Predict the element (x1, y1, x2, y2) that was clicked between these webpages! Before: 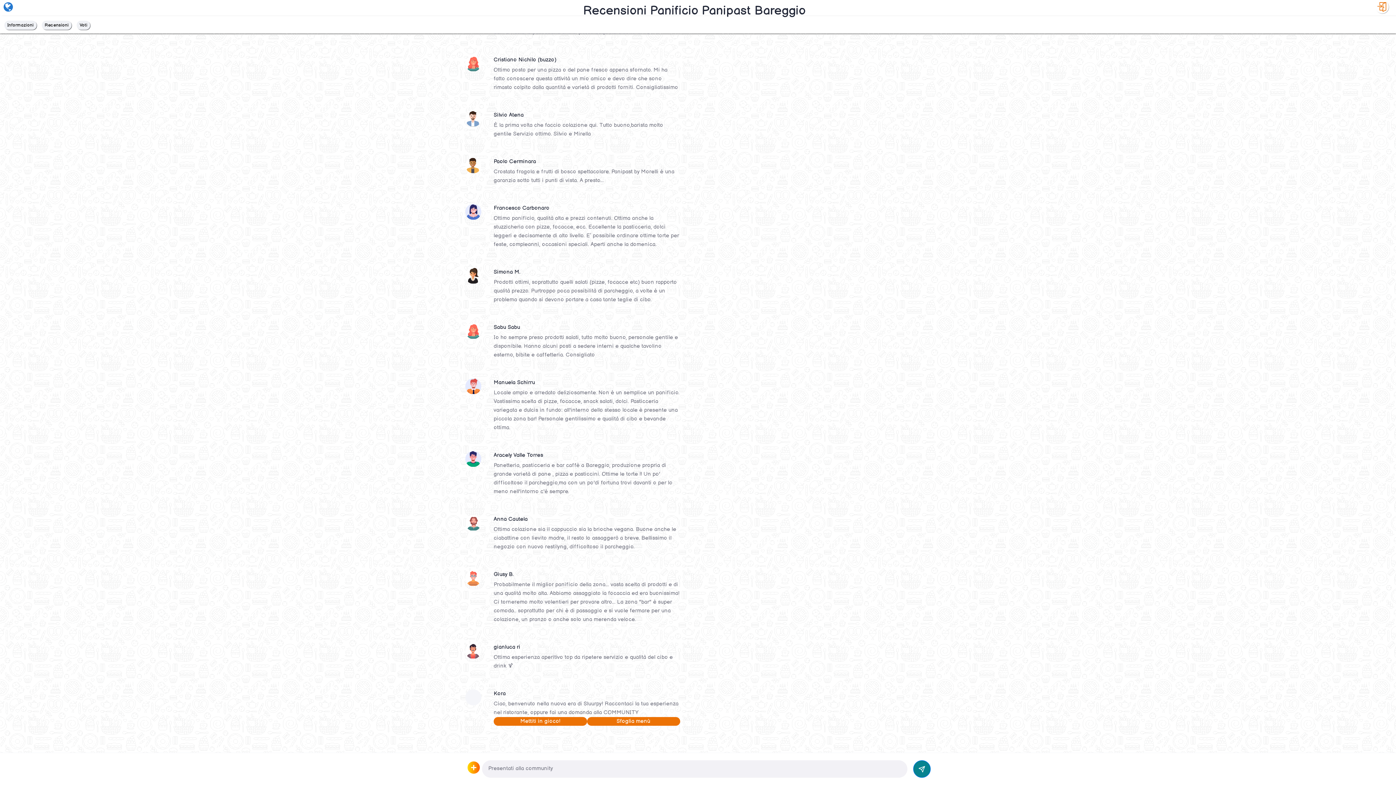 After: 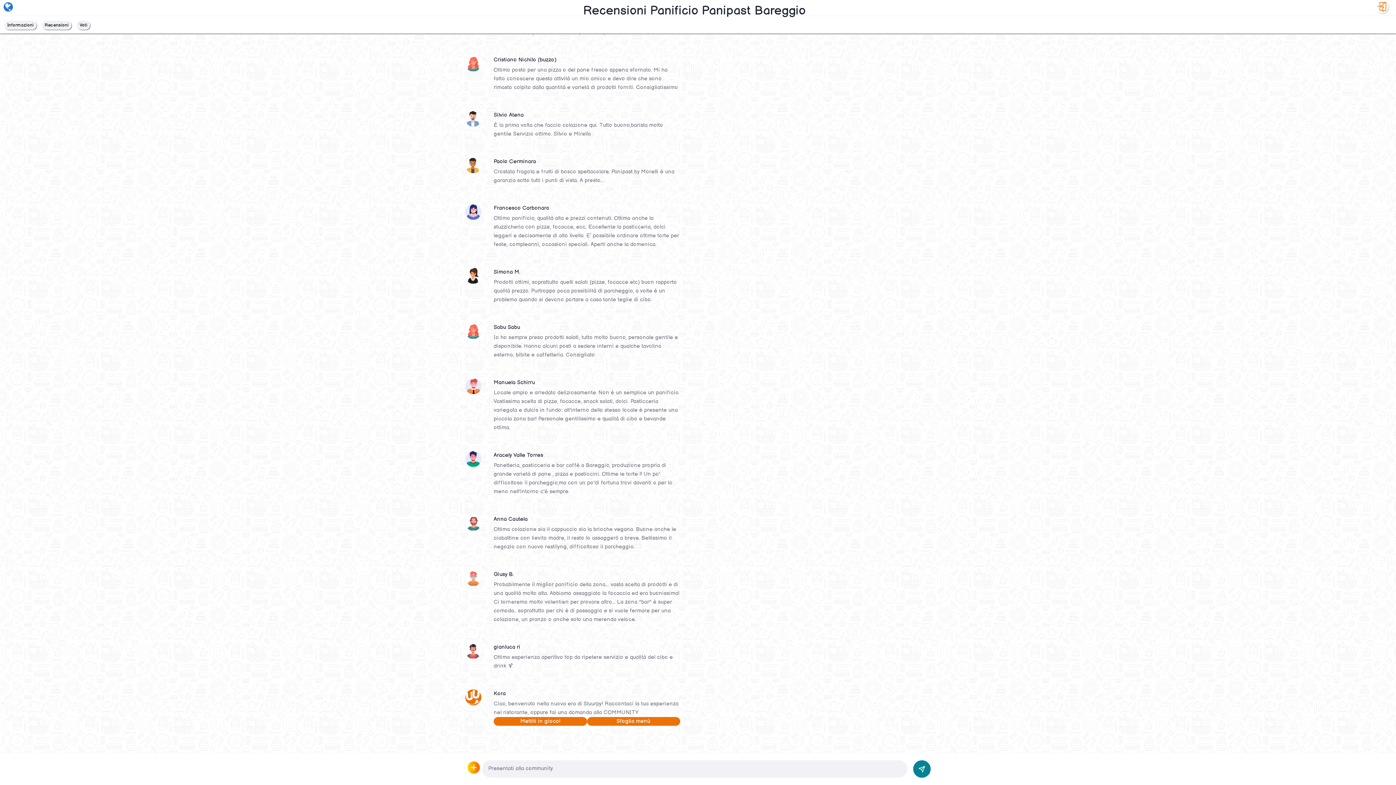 Action: bbox: (465, 72, 481, 88)